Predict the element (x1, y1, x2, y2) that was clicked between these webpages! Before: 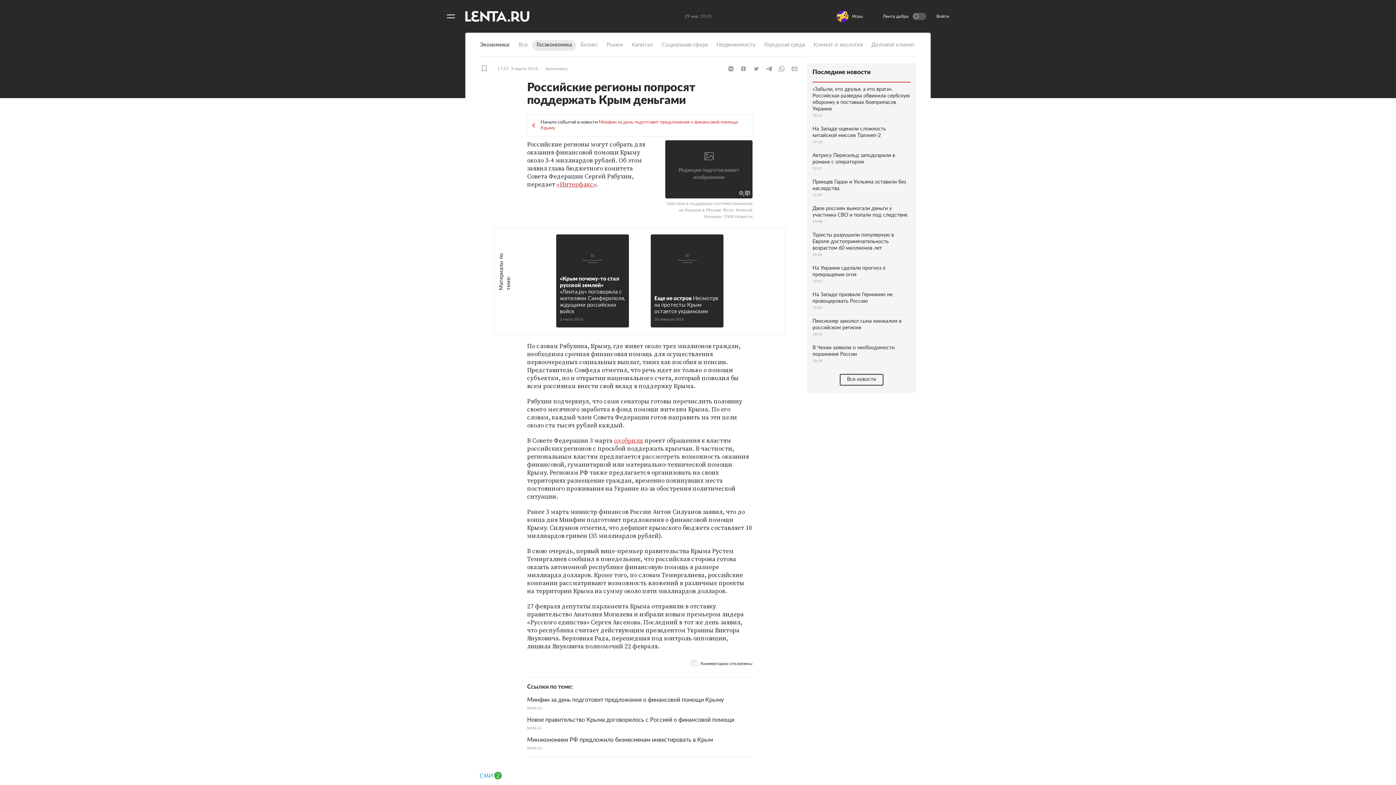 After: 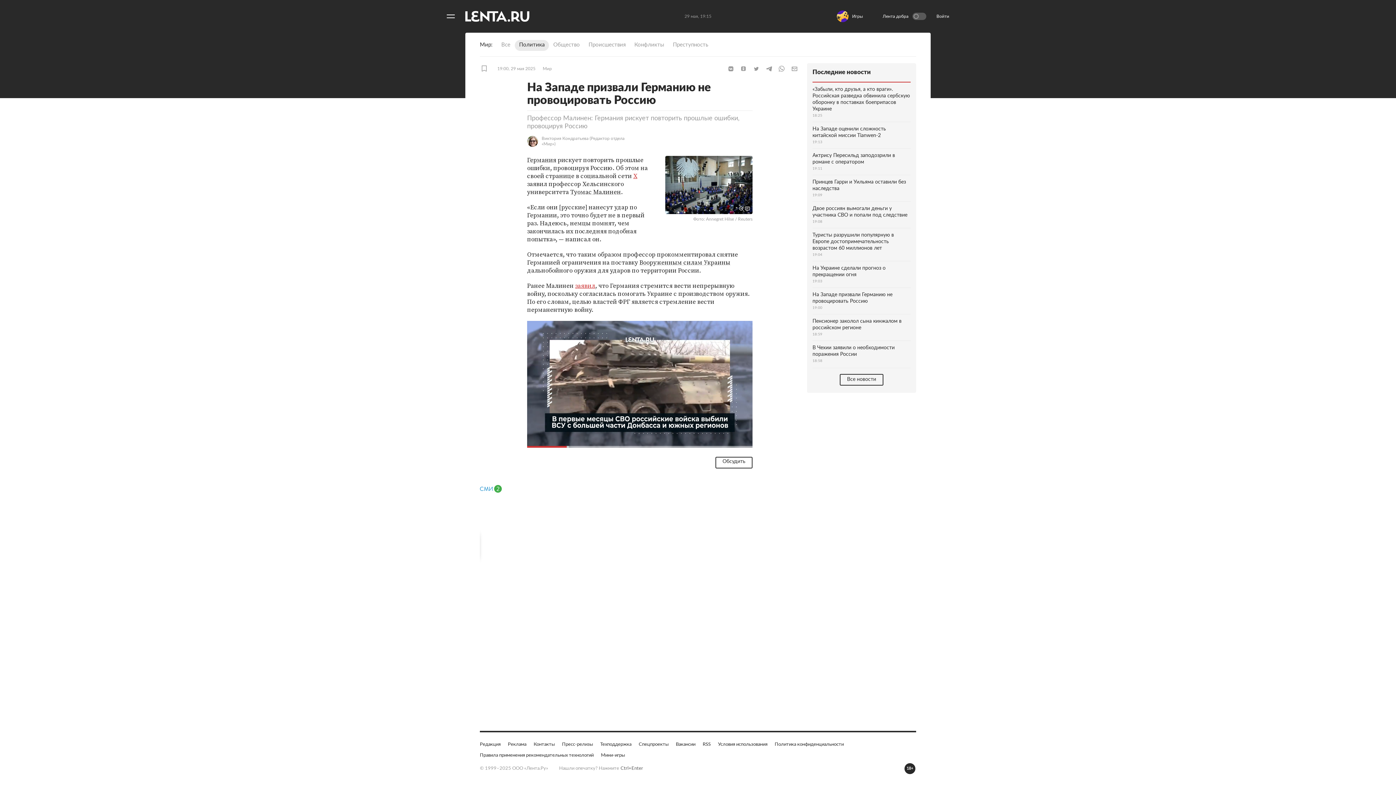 Action: bbox: (812, 288, 910, 314) label: На Западе призвали Германию не провоцировать Россию
19:00